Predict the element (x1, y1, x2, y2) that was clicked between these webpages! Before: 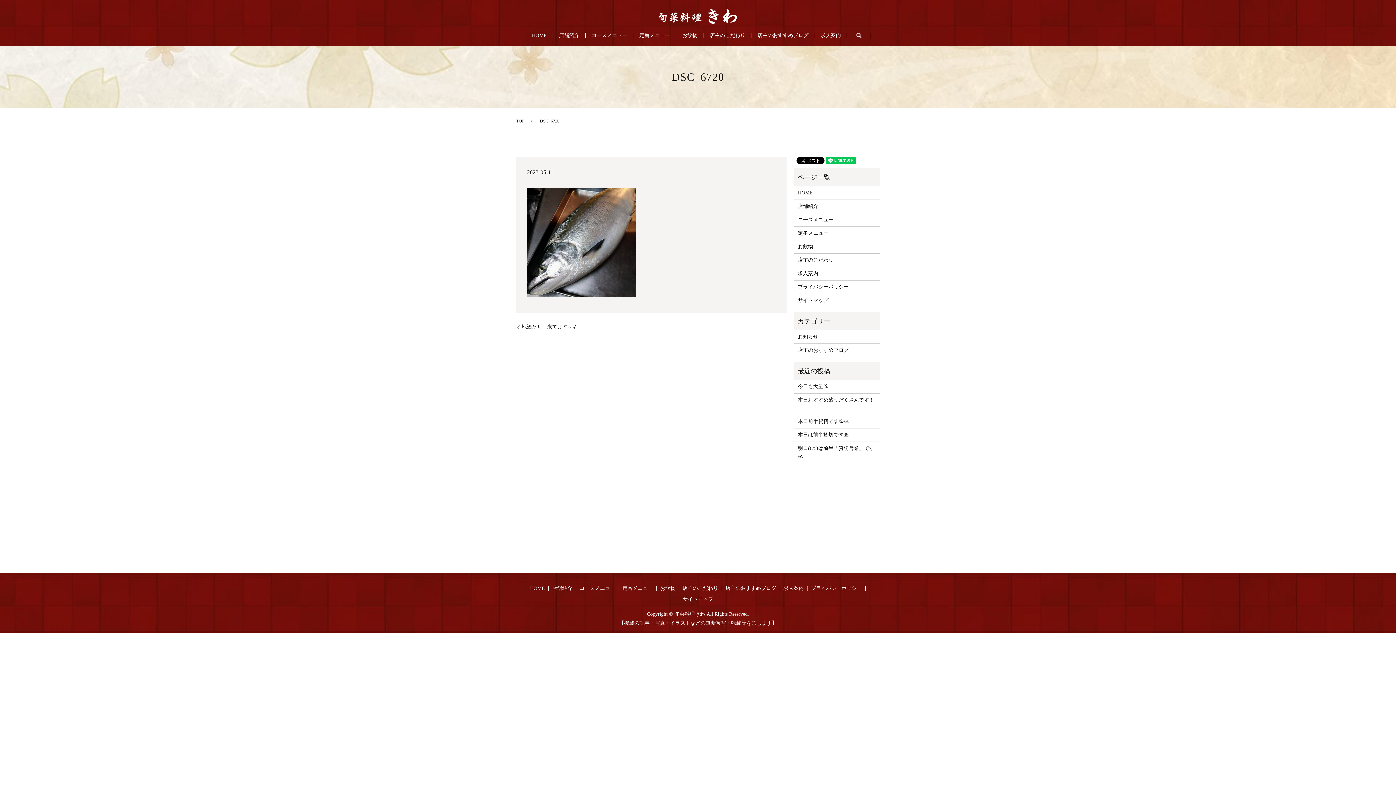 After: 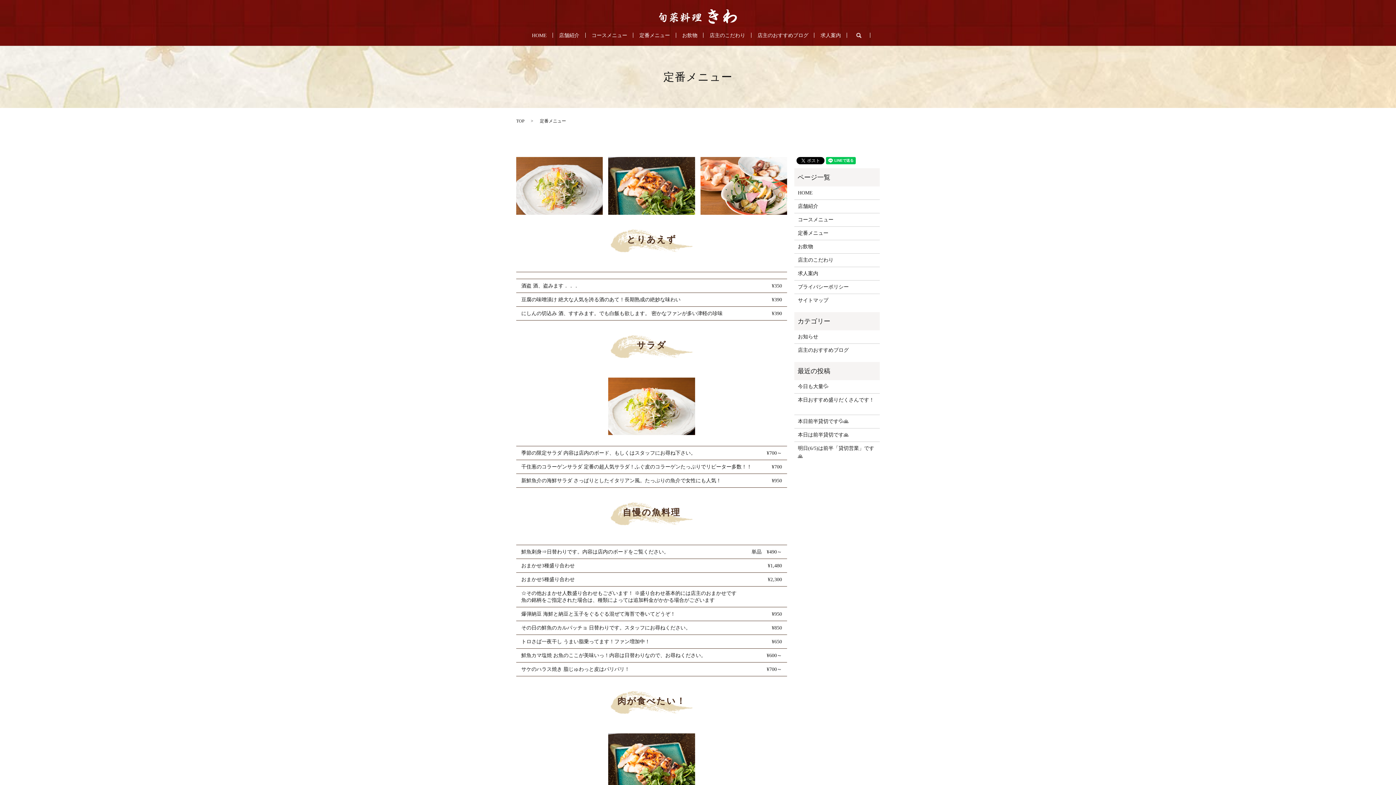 Action: label: 定番メニュー bbox: (639, 31, 670, 39)